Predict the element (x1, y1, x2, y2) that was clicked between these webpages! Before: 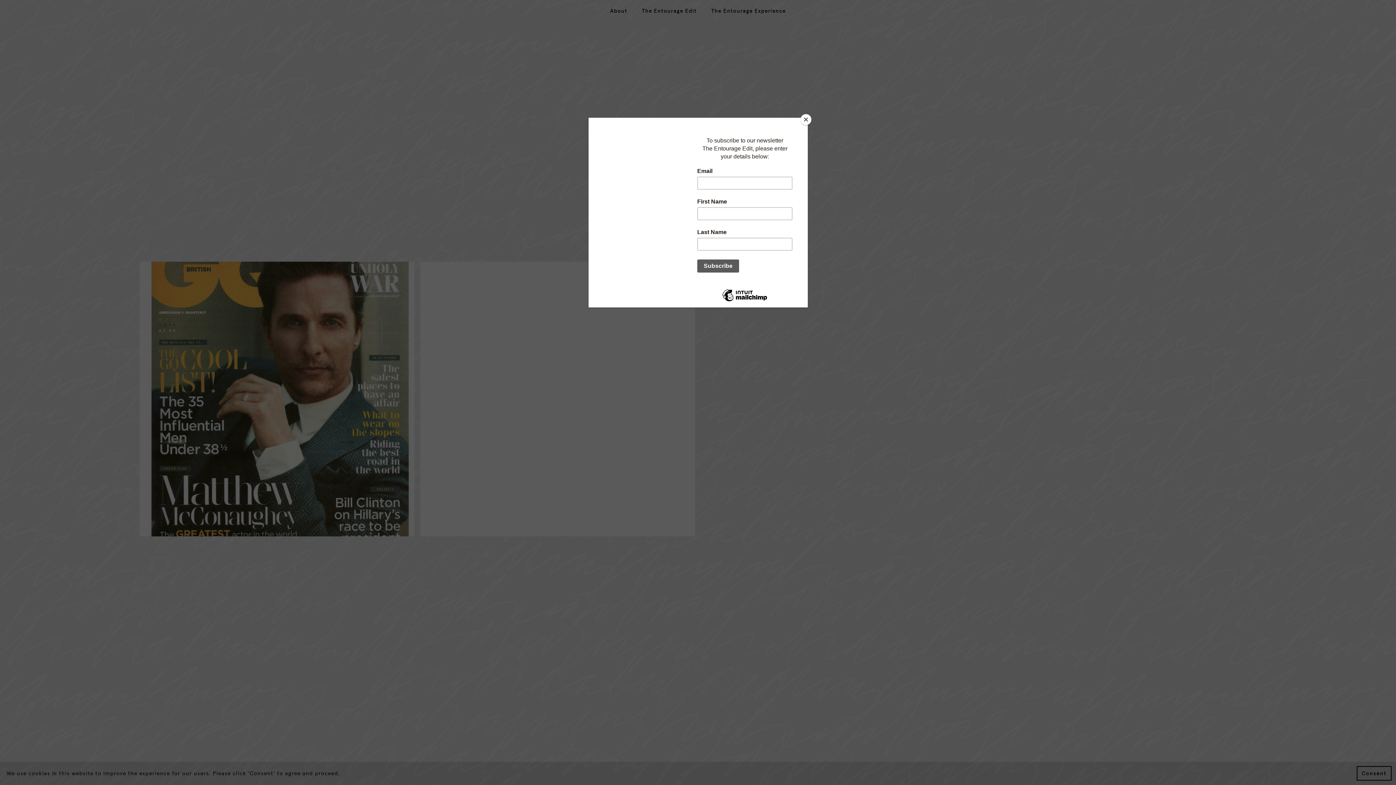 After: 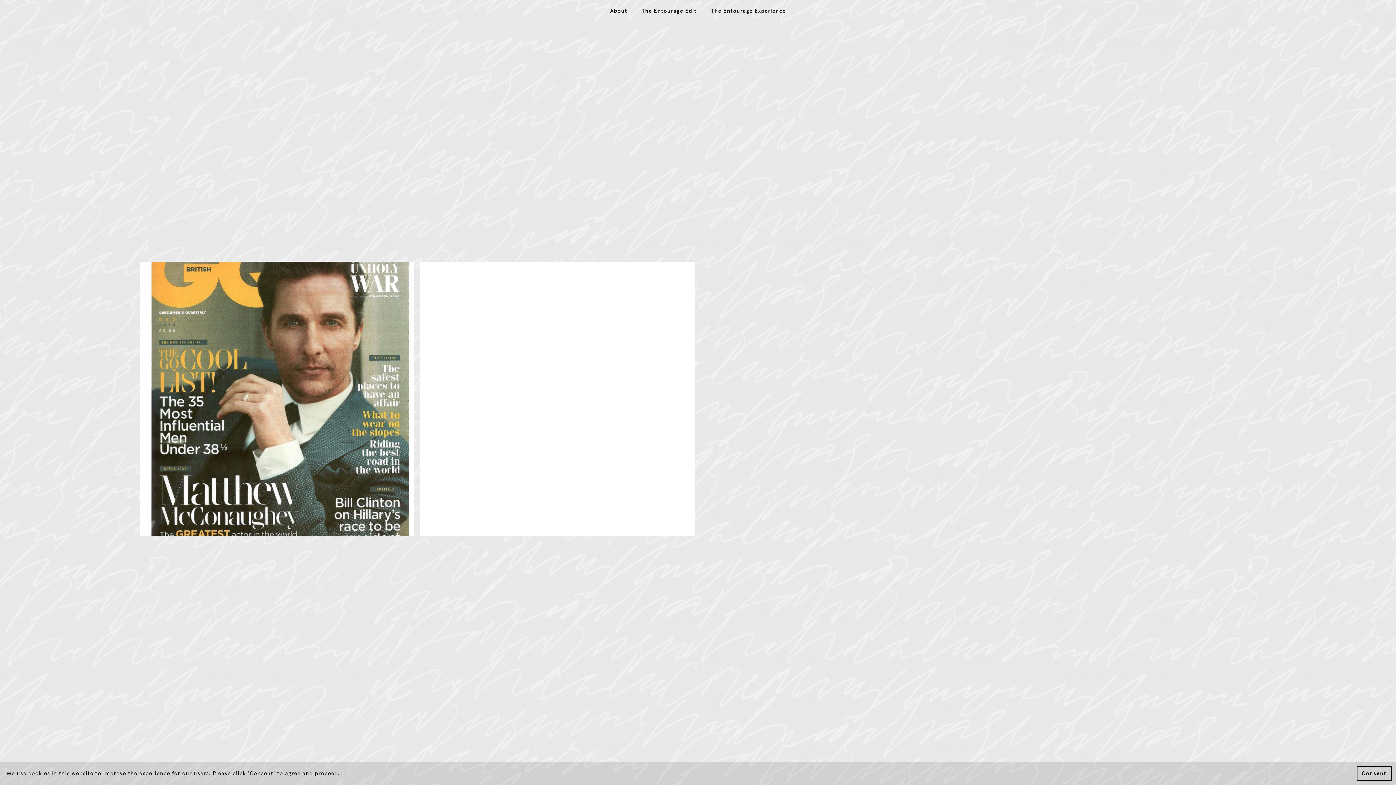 Action: bbox: (800, 114, 811, 125) label: Close